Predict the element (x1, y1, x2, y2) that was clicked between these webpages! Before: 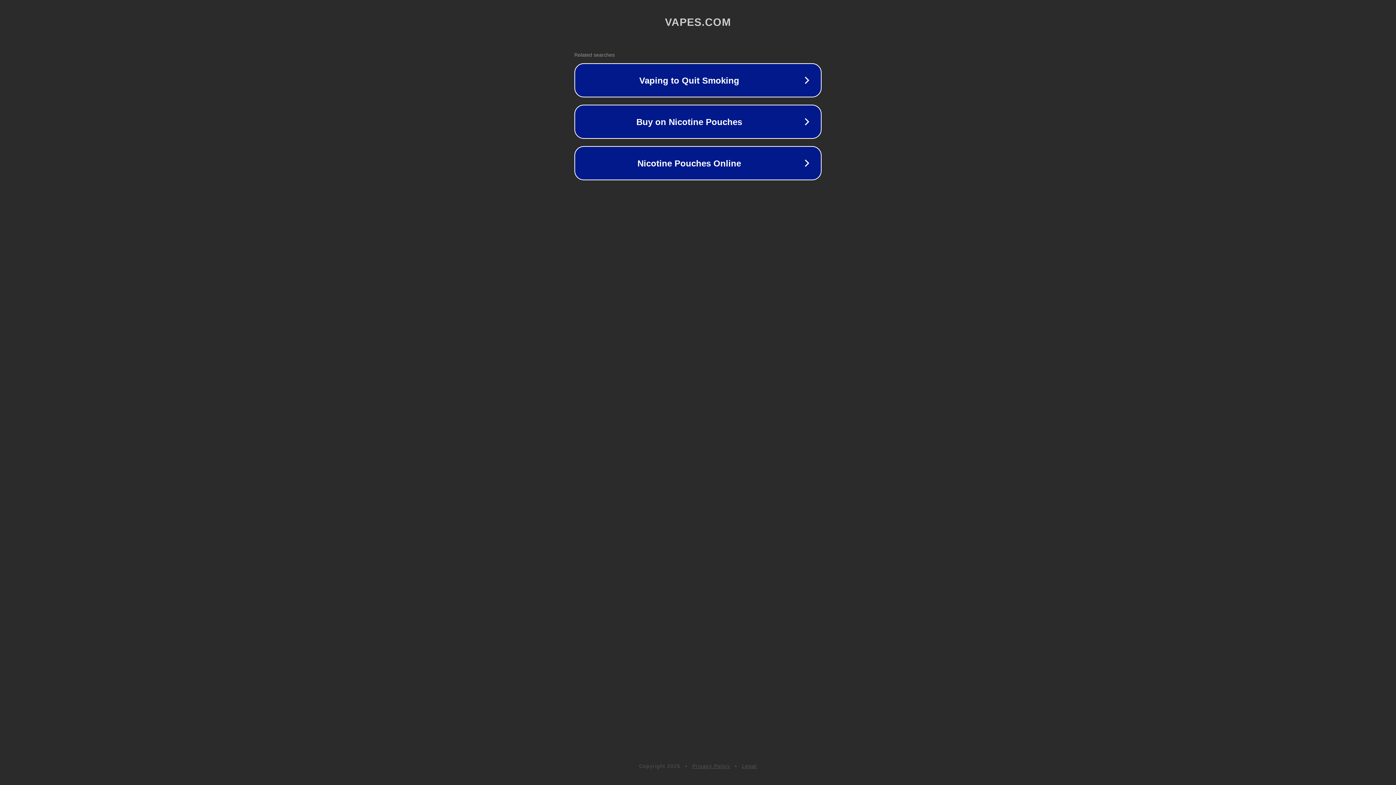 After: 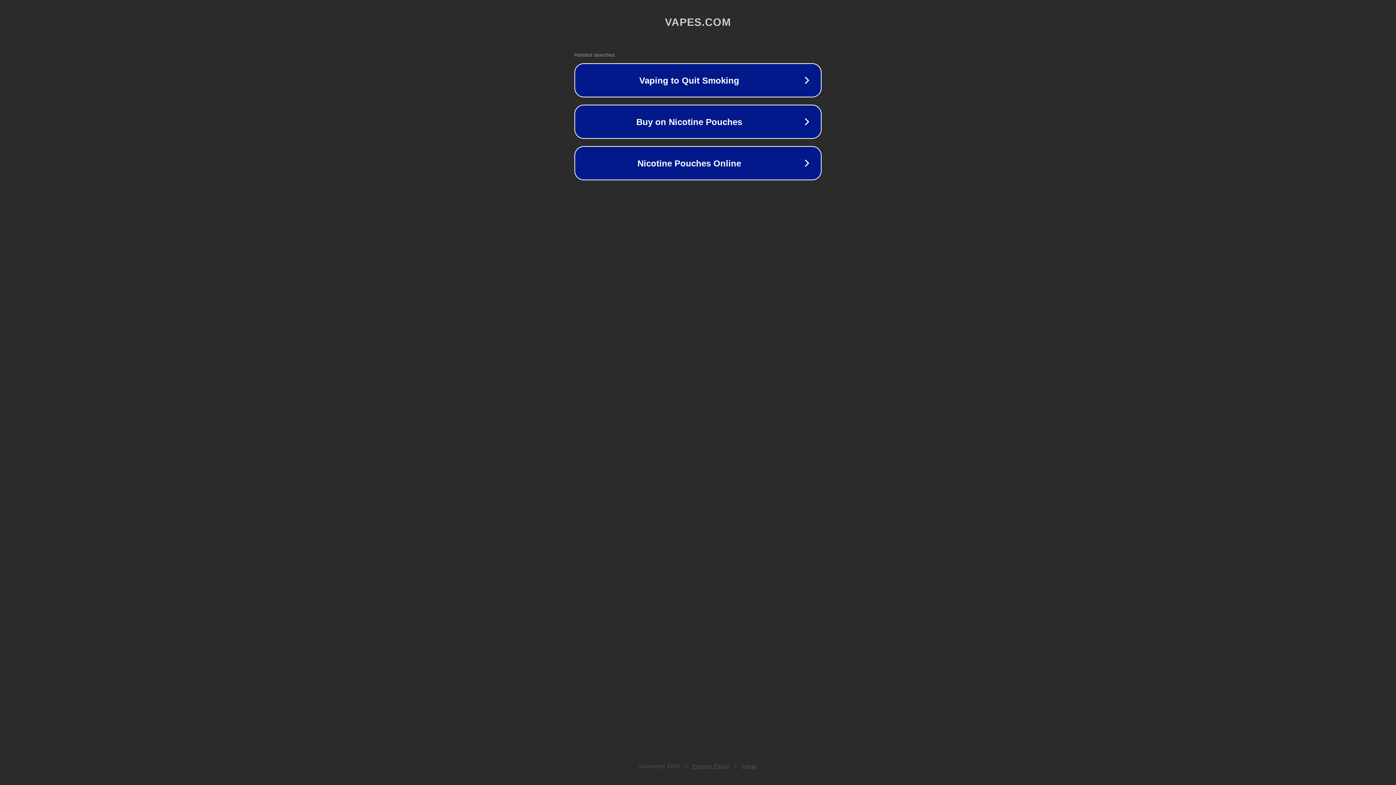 Action: bbox: (692, 763, 730, 769) label: Privacy Policy